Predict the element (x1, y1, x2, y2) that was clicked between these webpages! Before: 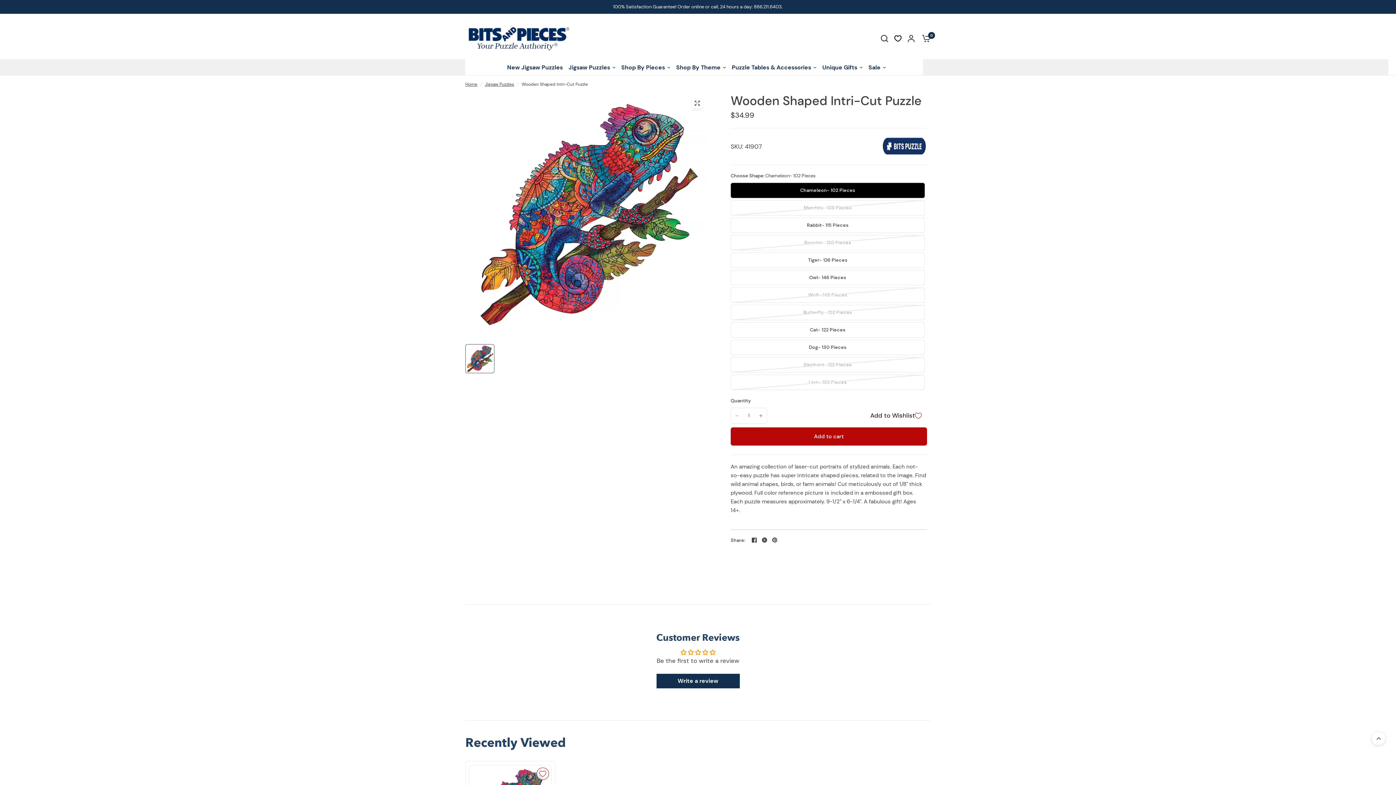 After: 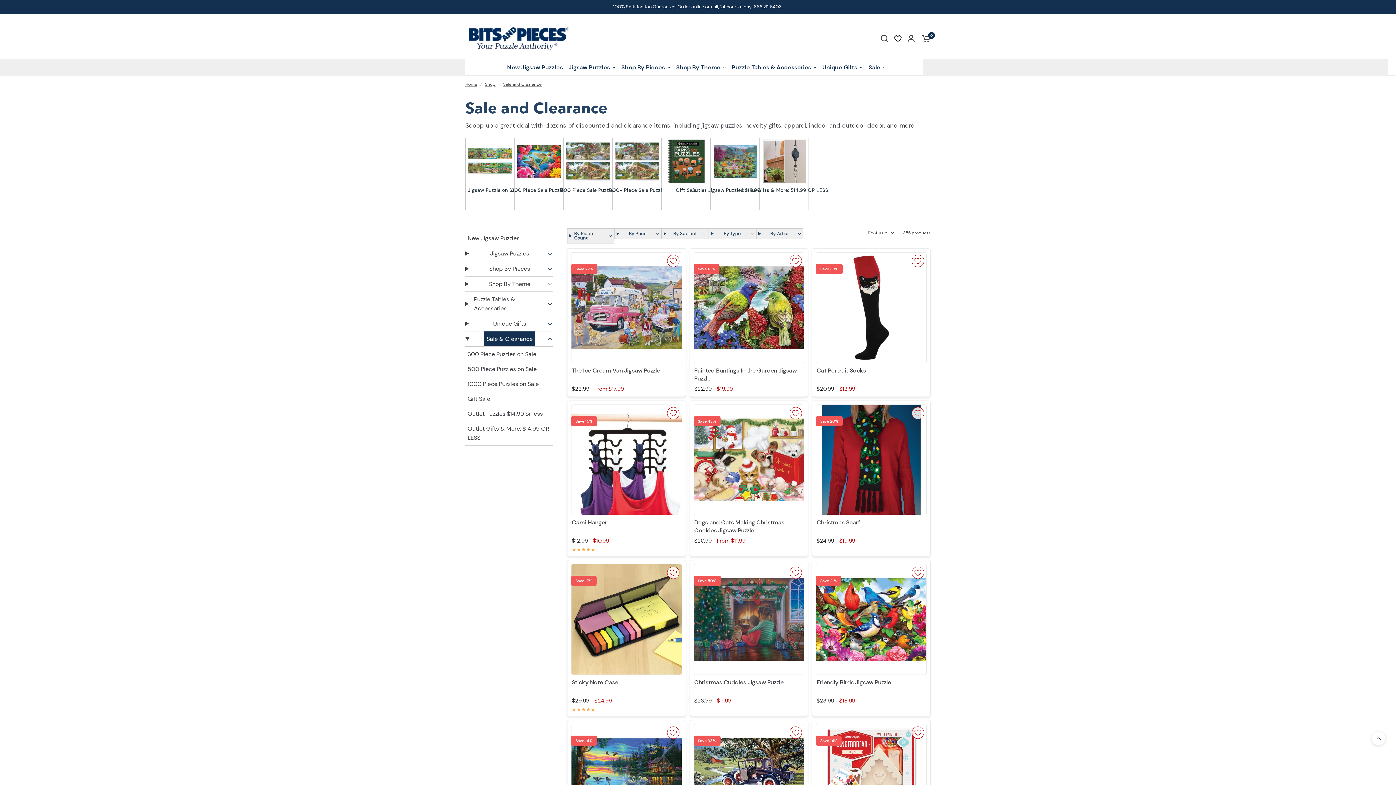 Action: label: Sale bbox: (868, 62, 886, 72)